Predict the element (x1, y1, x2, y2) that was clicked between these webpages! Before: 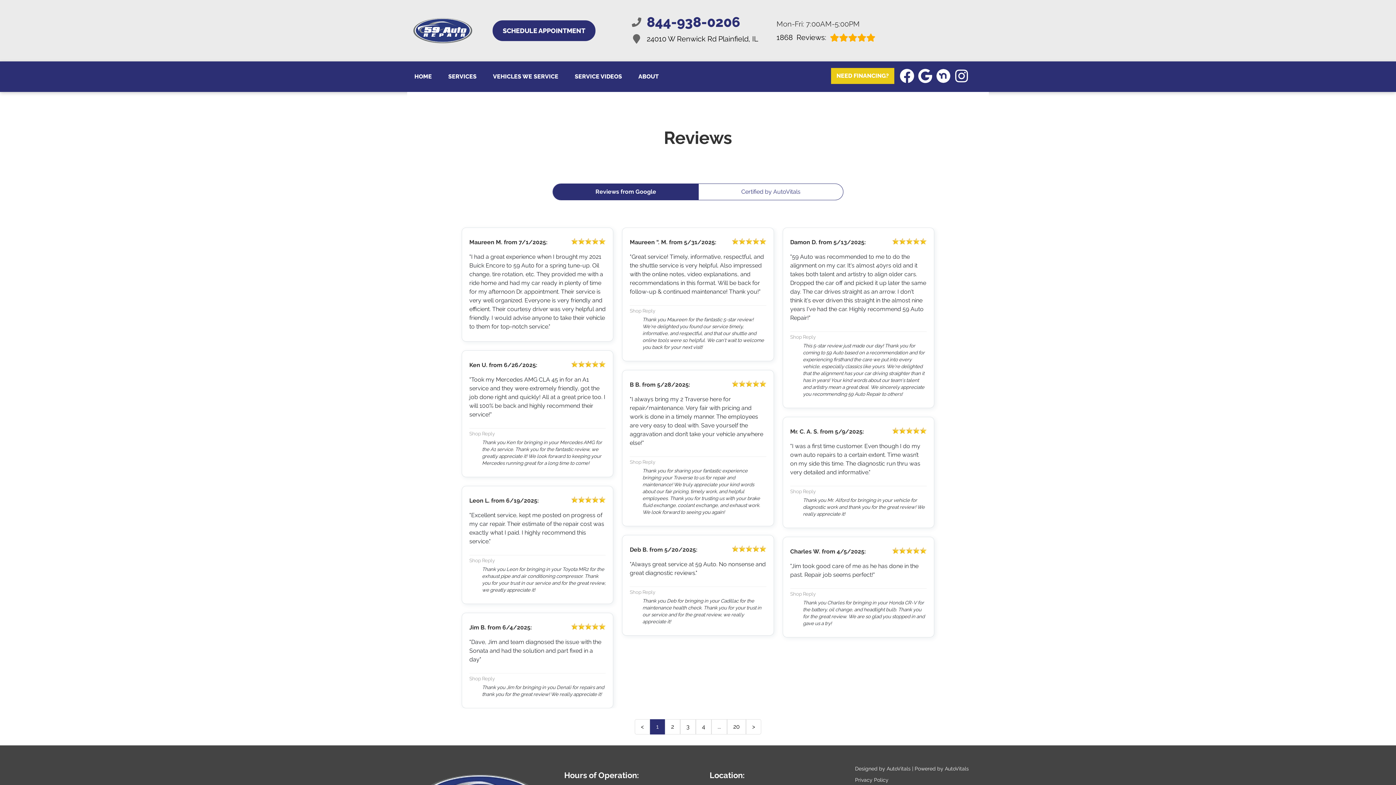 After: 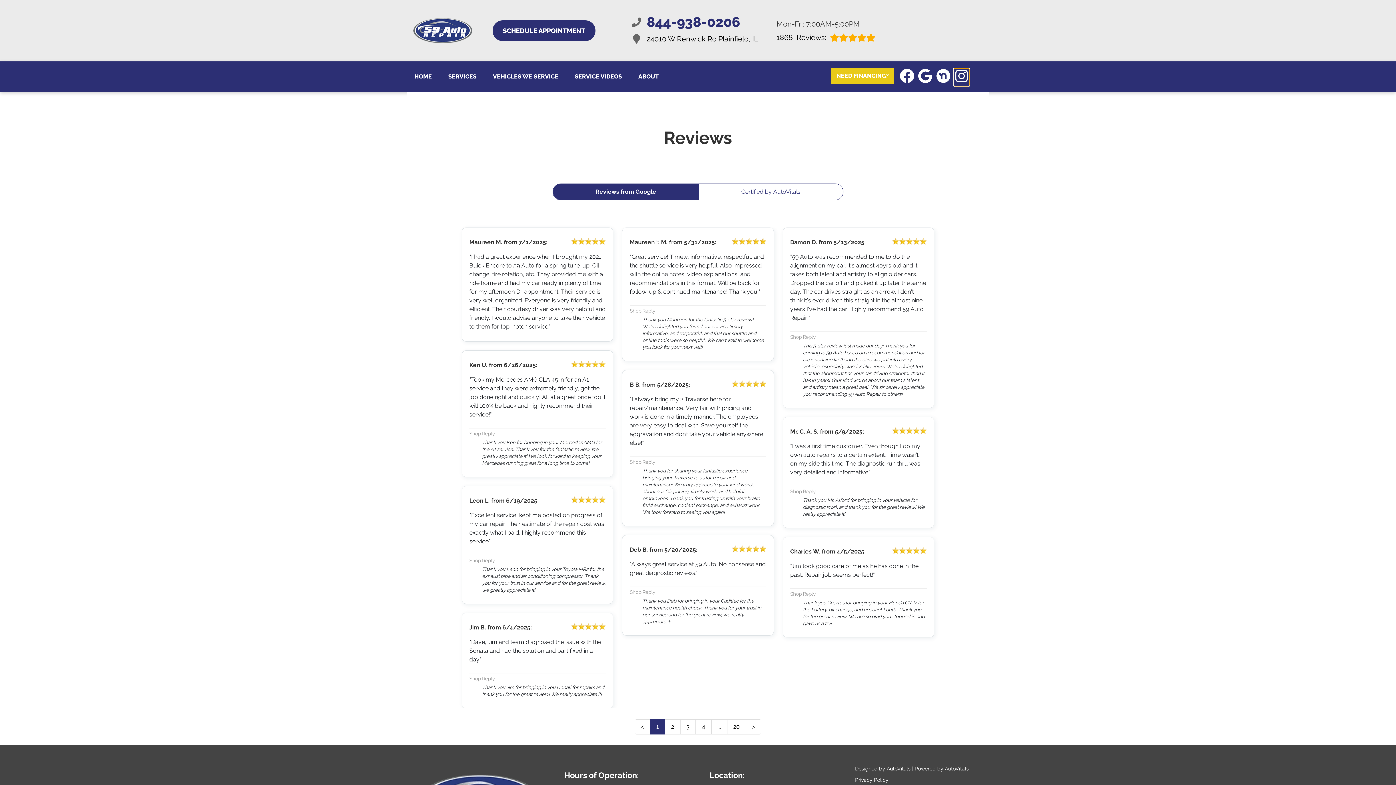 Action: bbox: (954, 68, 969, 83) label: Open Instagram URL Page in a new tab